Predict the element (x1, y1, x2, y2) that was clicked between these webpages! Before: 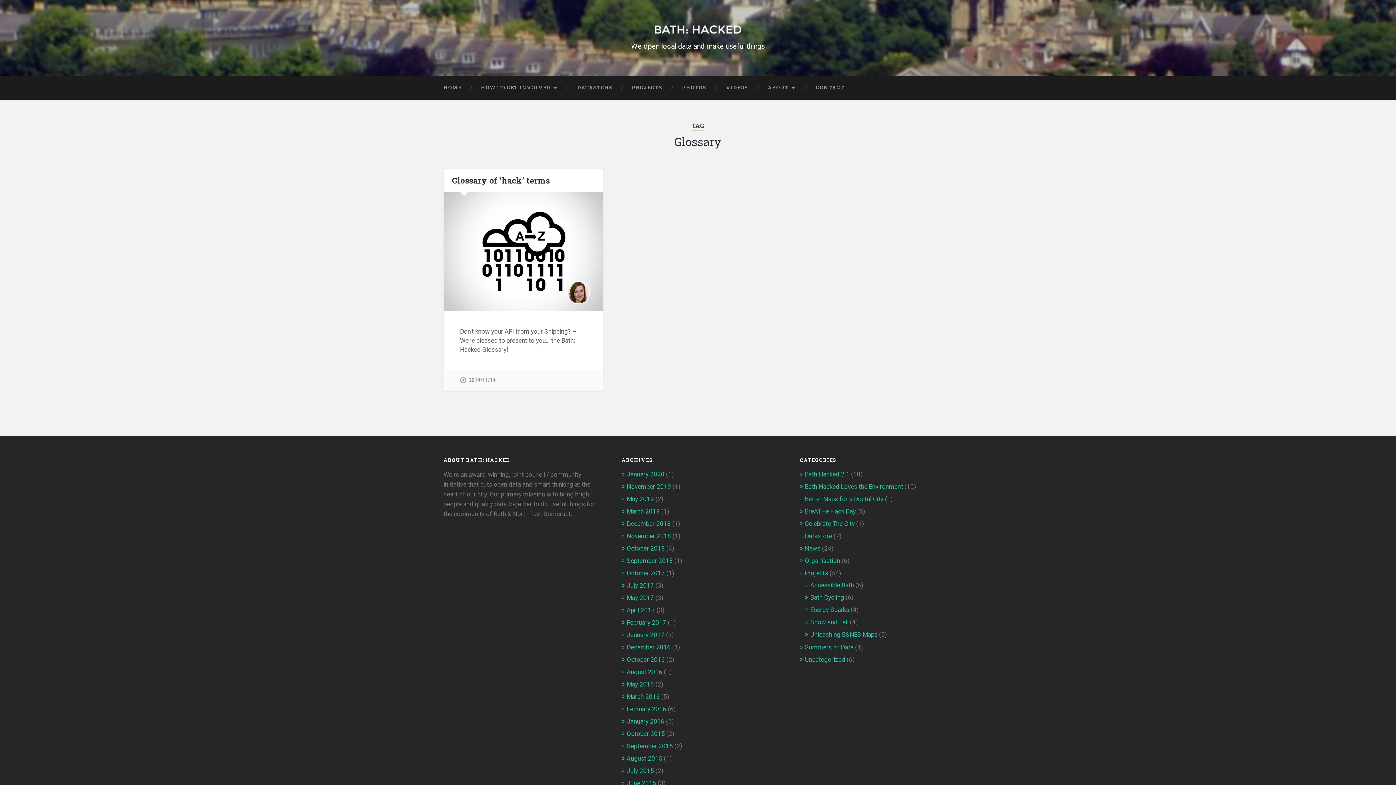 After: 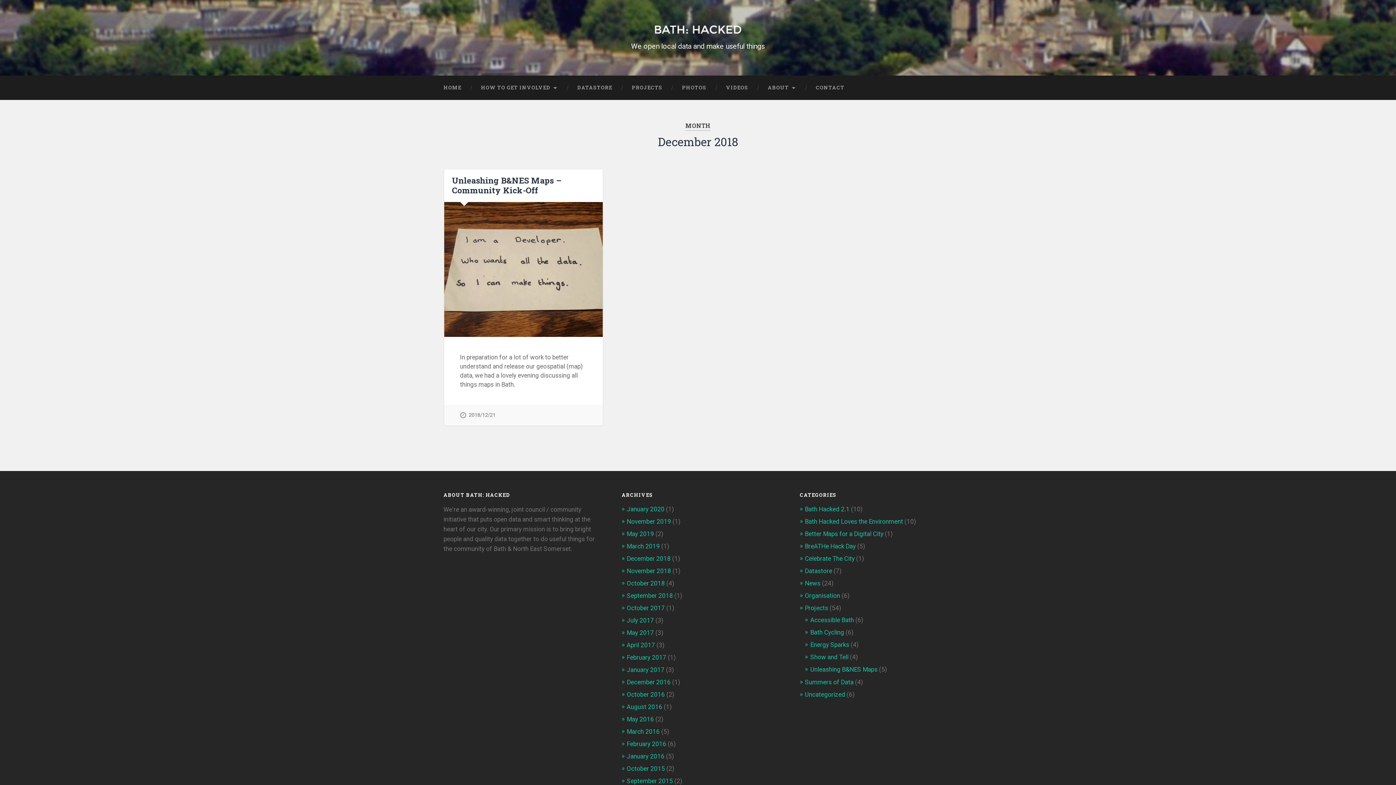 Action: bbox: (626, 520, 670, 527) label: December 2018